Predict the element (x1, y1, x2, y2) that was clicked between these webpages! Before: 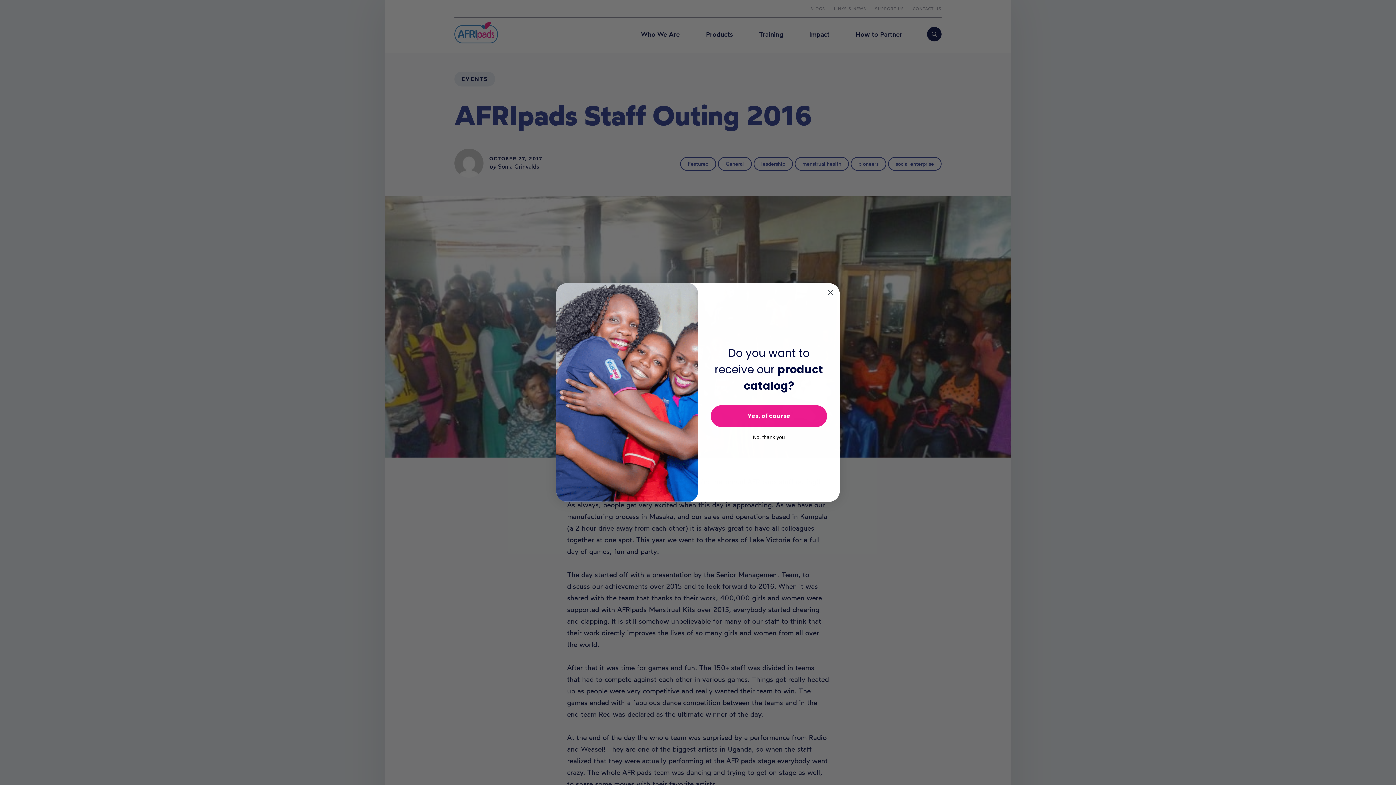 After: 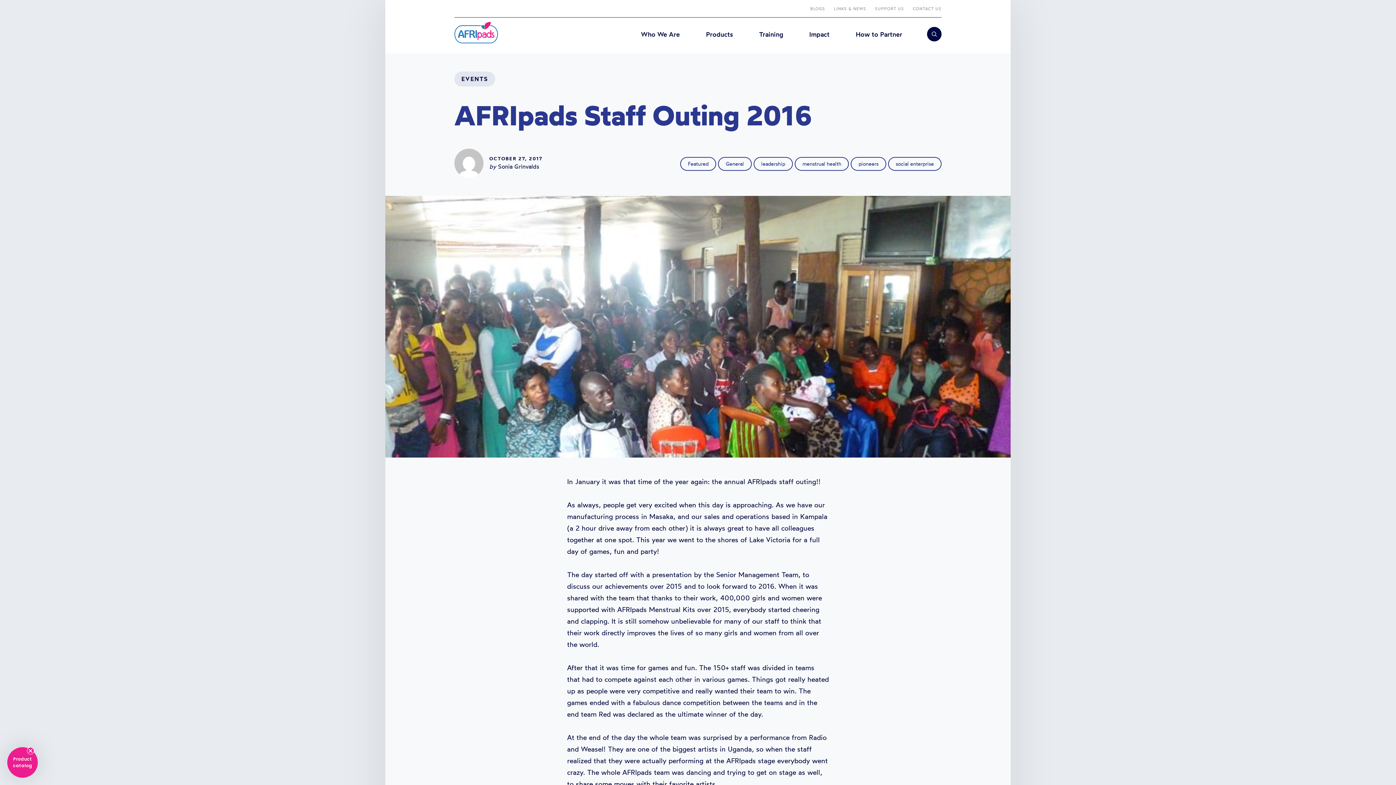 Action: bbox: (705, 430, 832, 443) label: No, thank you